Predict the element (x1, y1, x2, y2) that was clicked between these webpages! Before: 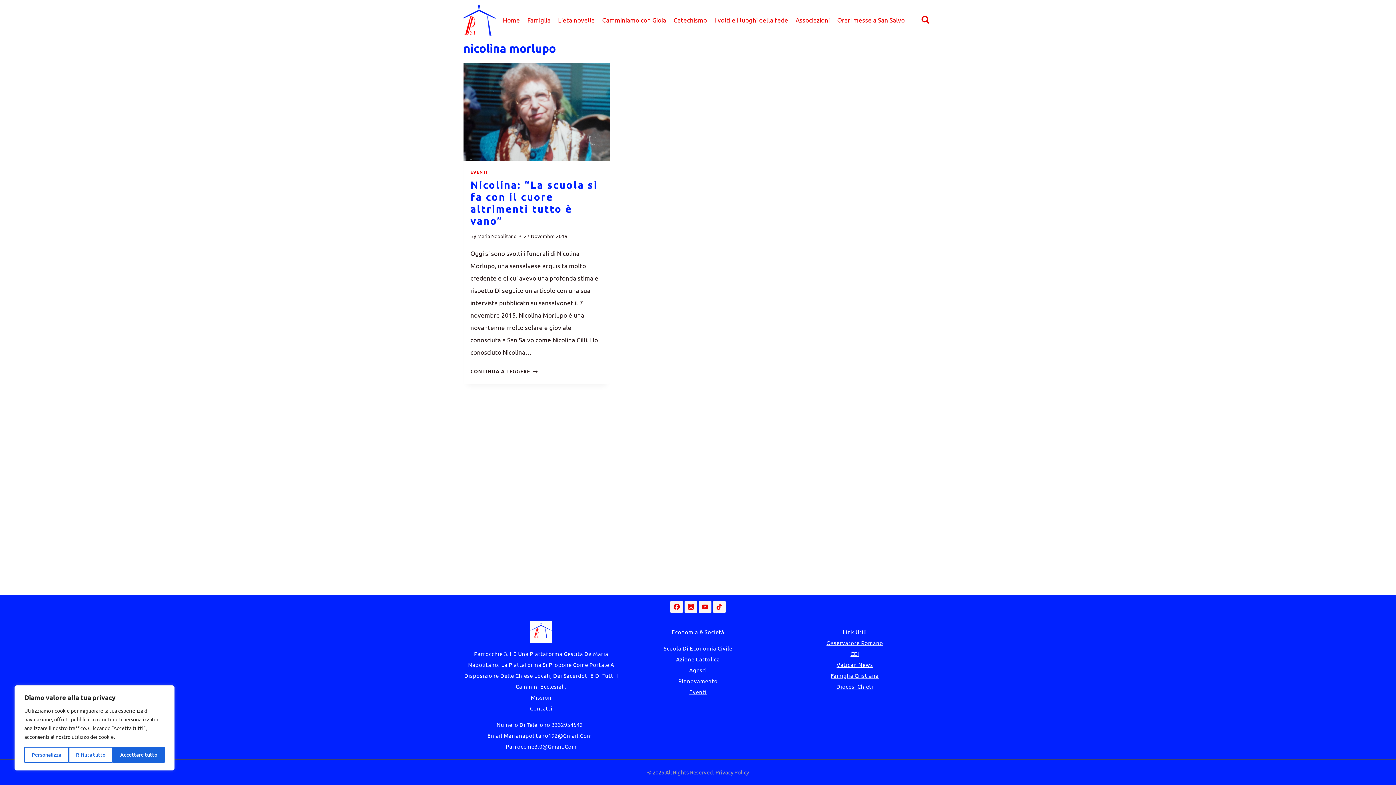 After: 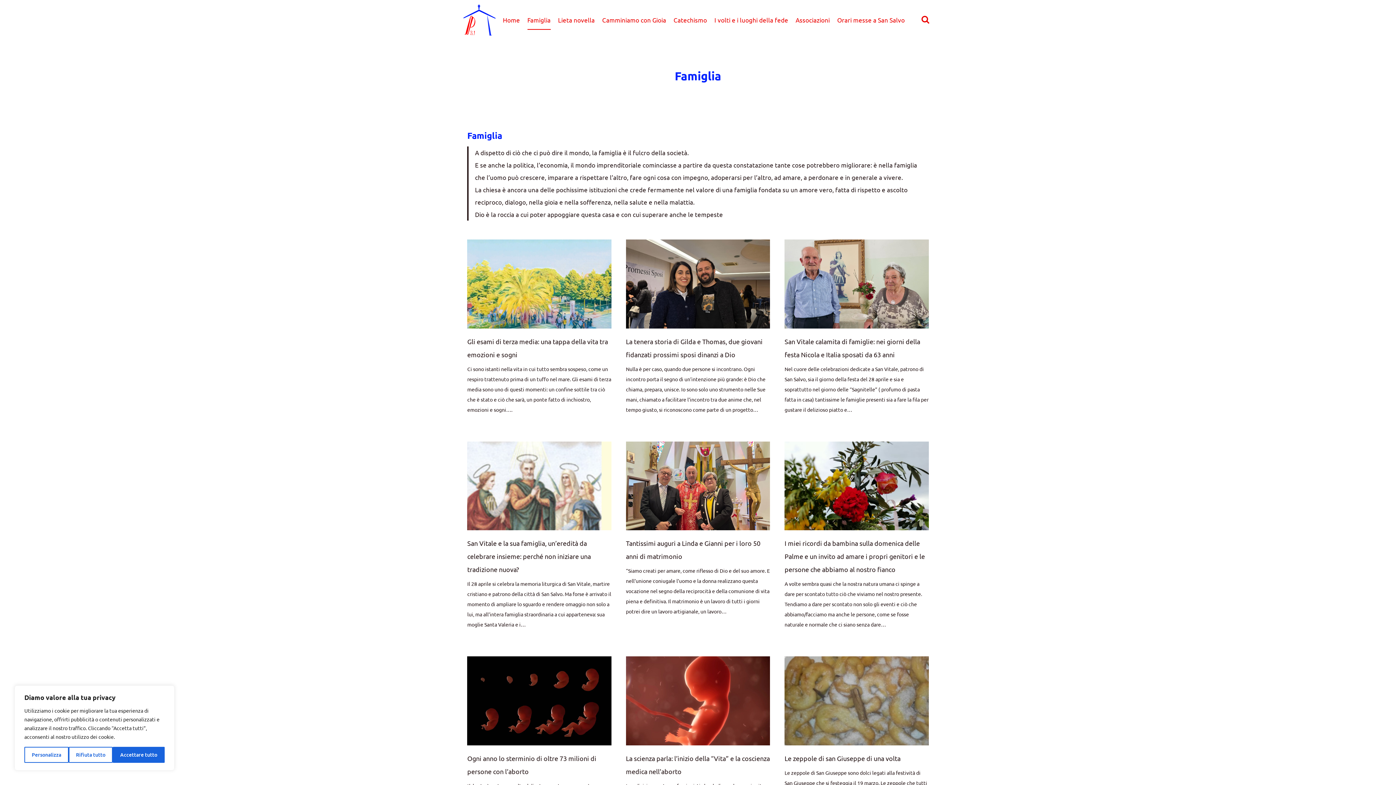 Action: bbox: (523, 9, 554, 29) label: Famiglia